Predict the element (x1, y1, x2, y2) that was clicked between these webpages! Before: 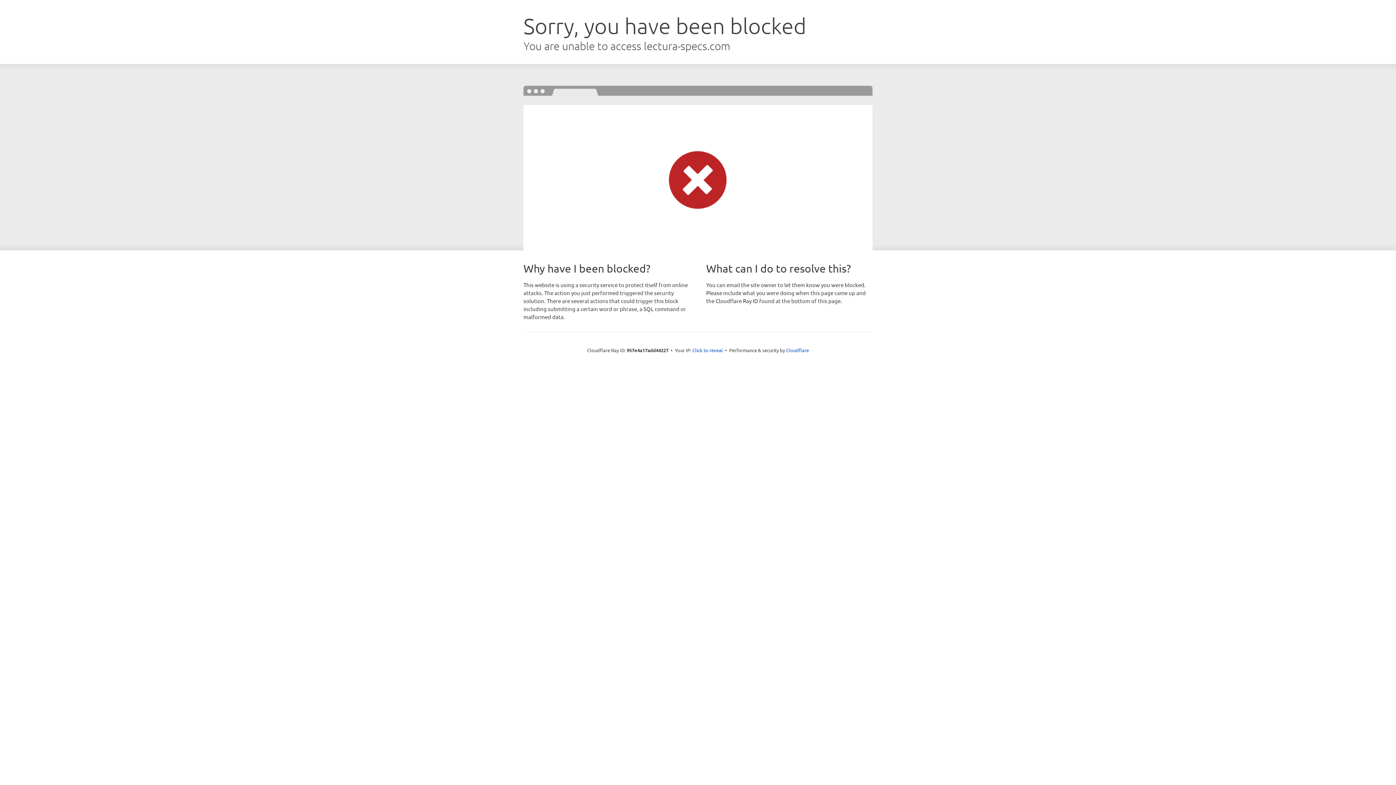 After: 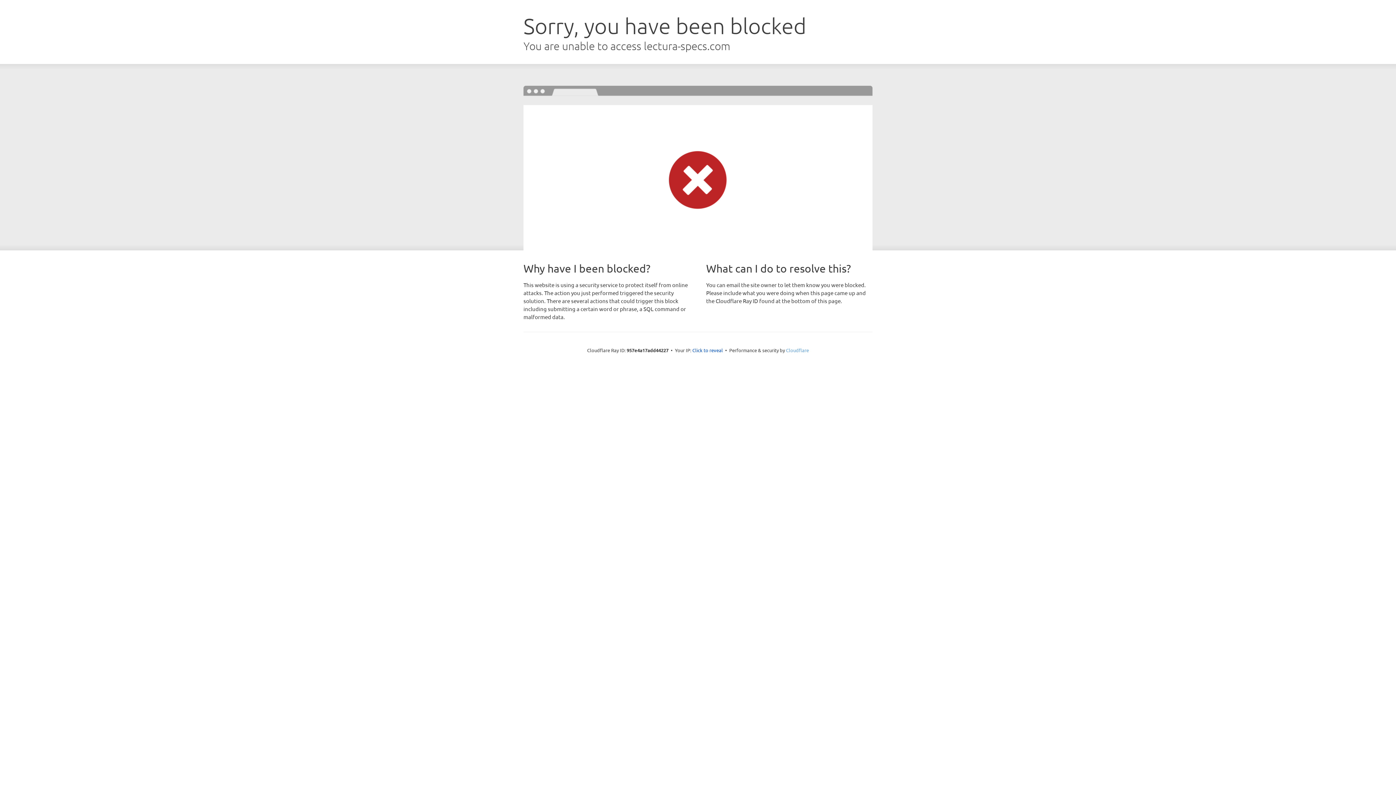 Action: label: Cloudflare bbox: (786, 347, 809, 353)